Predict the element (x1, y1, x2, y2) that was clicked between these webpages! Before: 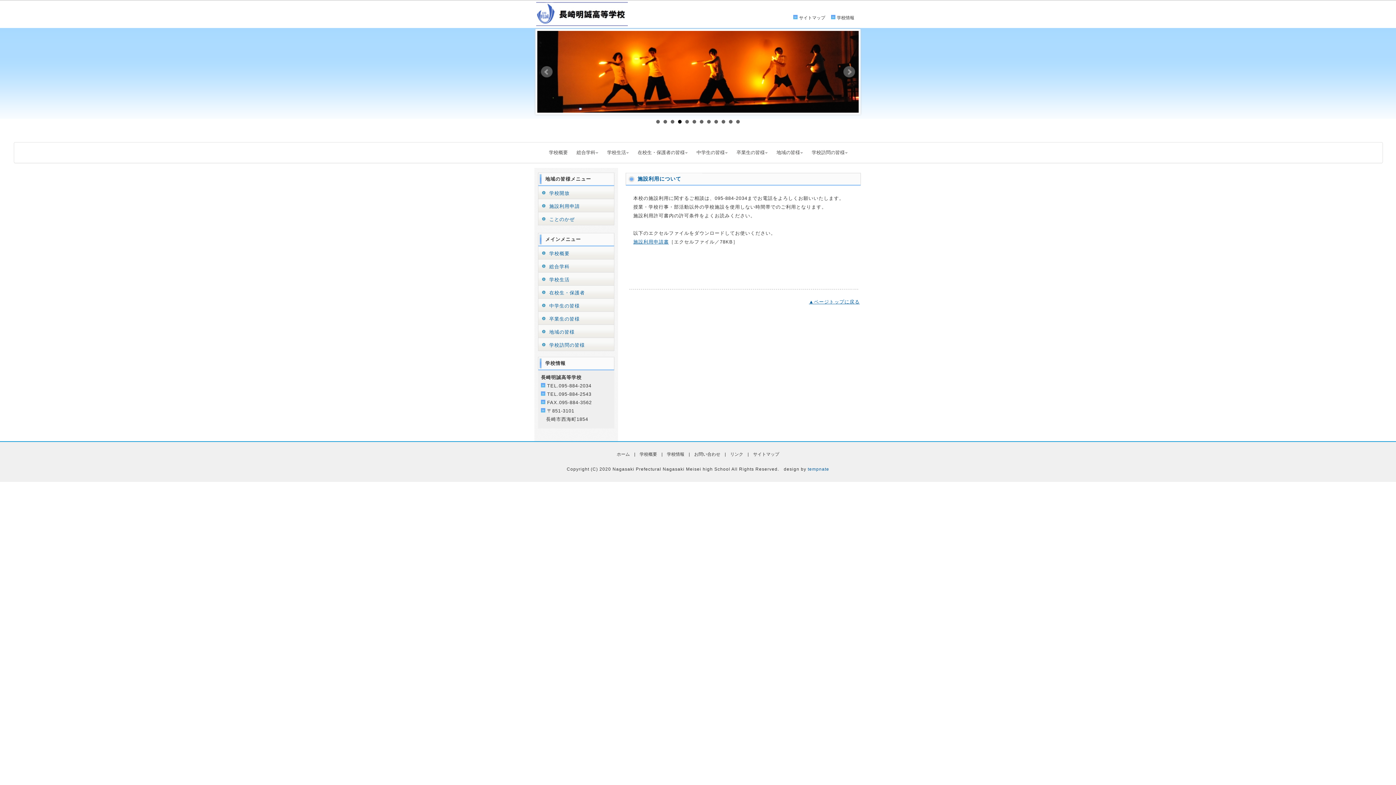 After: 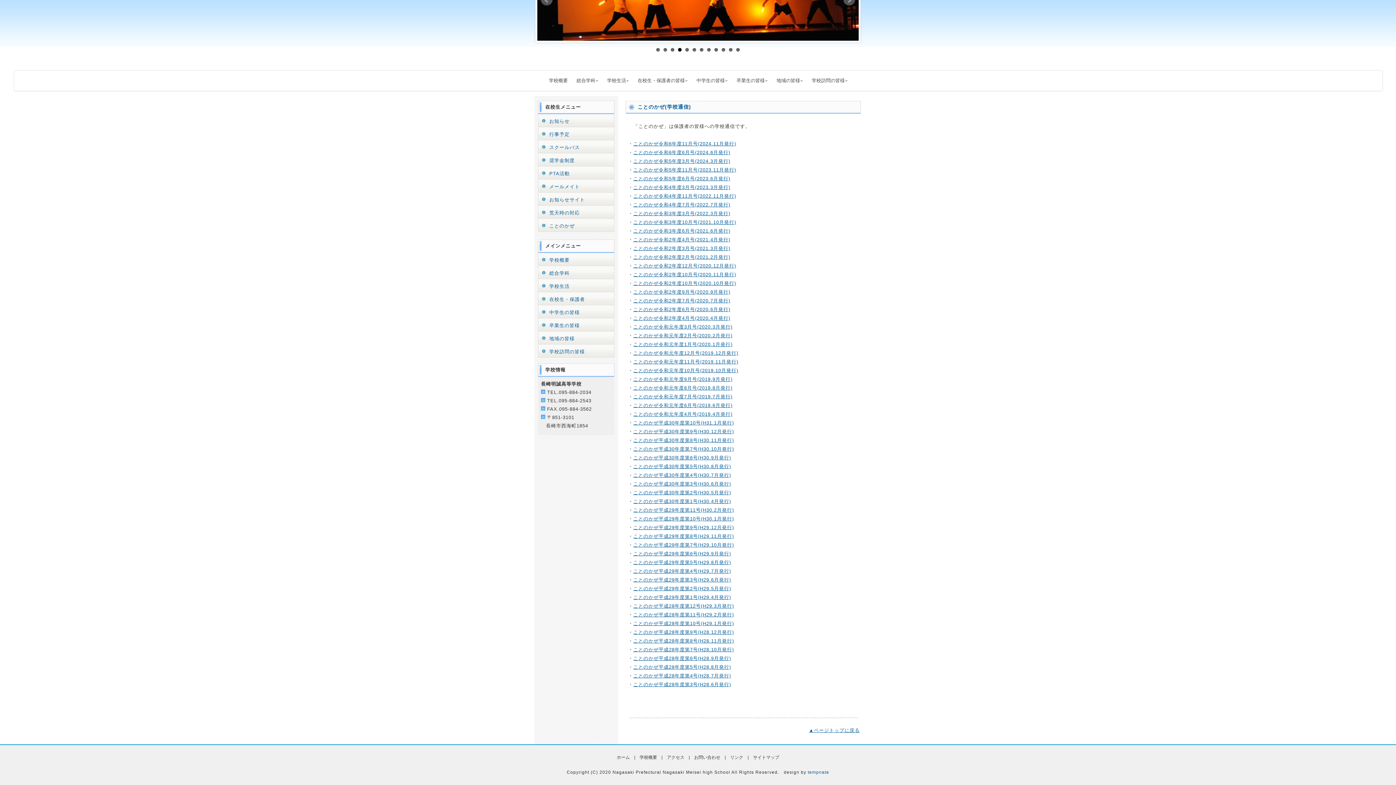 Action: bbox: (538, 212, 614, 225) label: ことのかぜ